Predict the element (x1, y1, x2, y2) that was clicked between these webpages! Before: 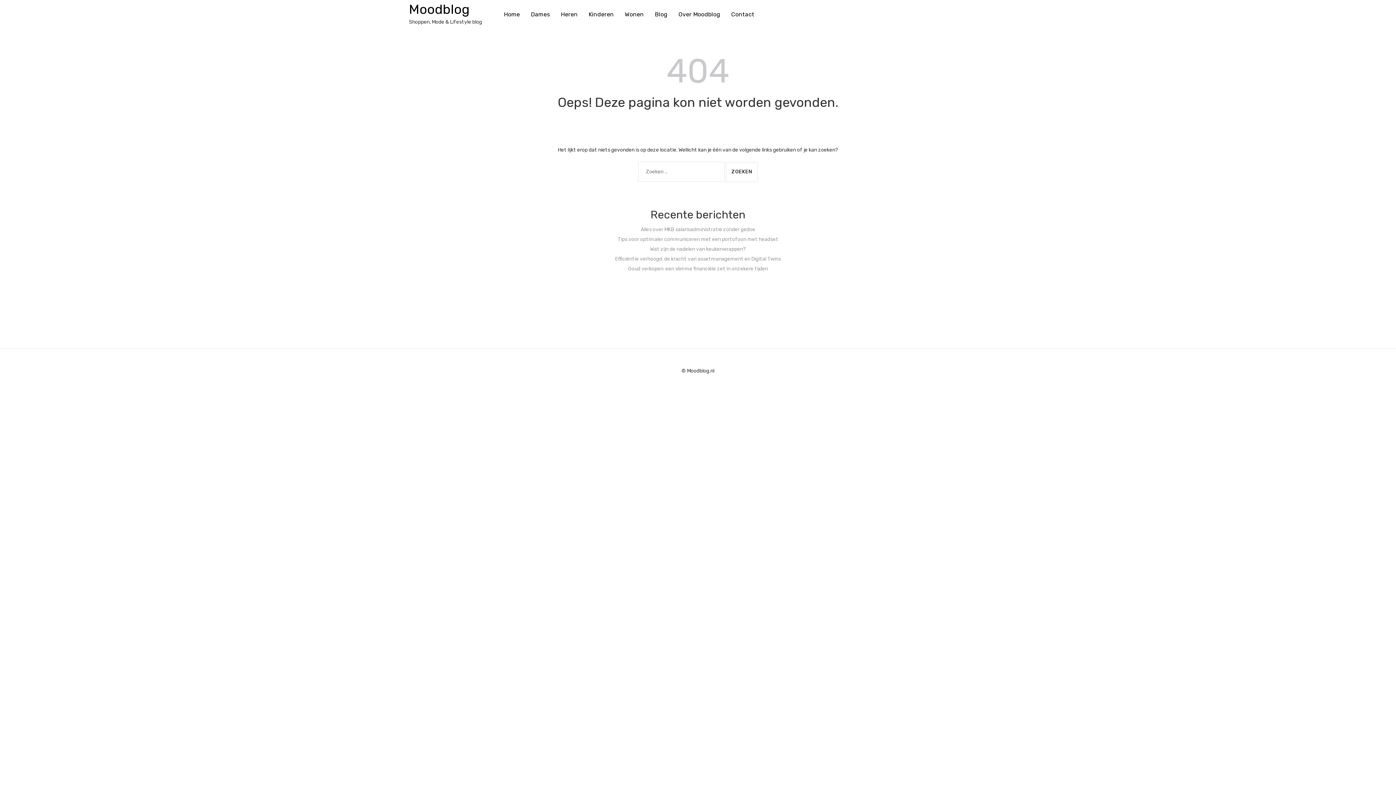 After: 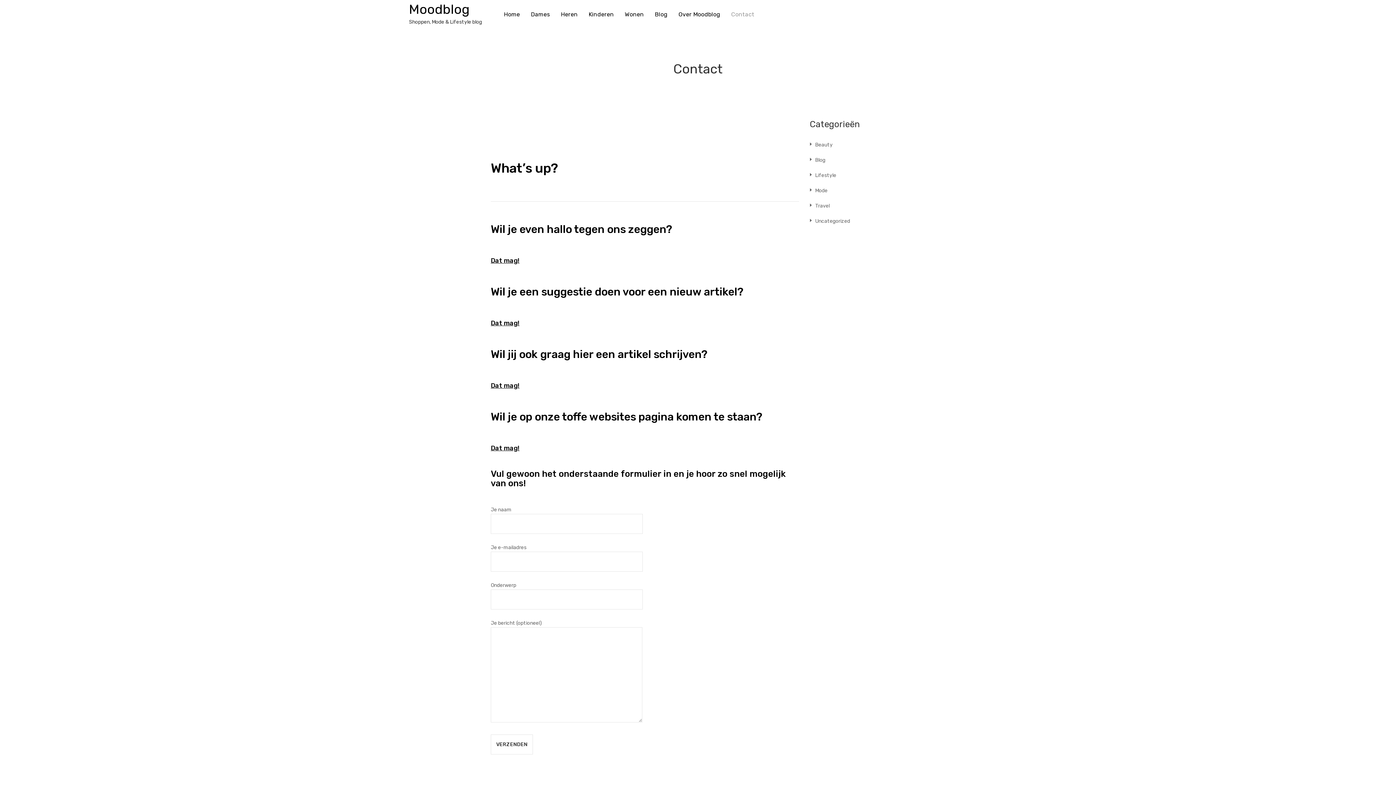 Action: bbox: (731, 10, 754, 17) label: Contact